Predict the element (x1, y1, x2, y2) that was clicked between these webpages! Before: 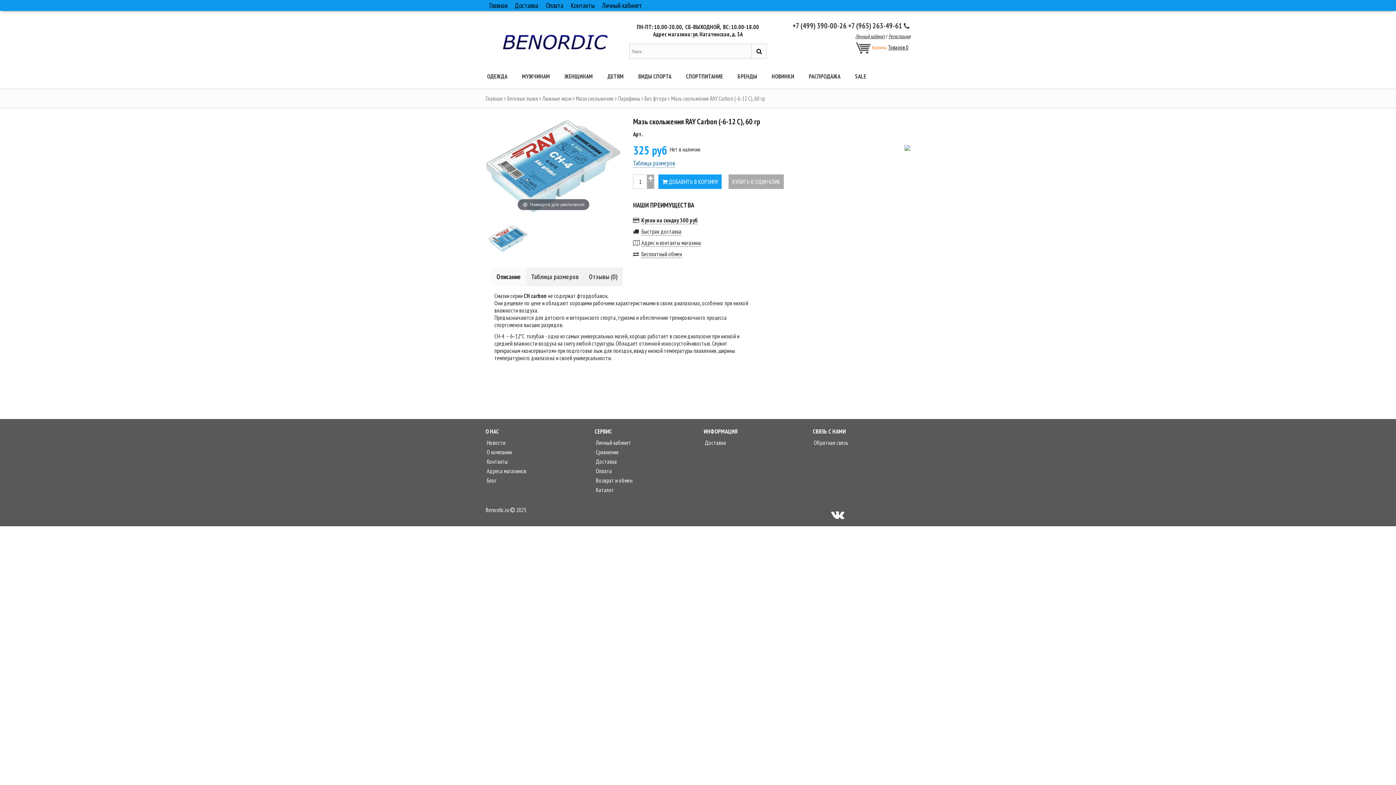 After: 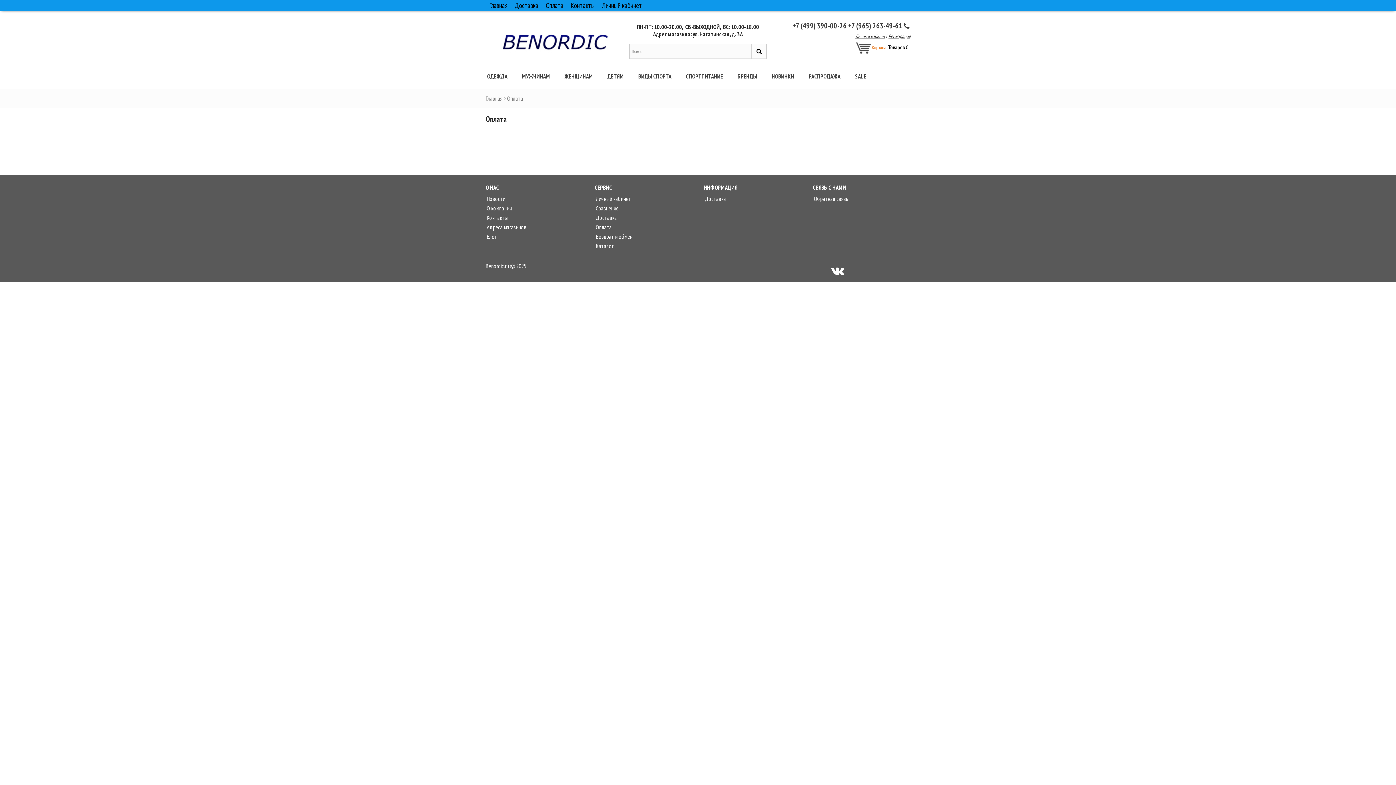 Action: bbox: (594, 467, 612, 474) label:  Оплата